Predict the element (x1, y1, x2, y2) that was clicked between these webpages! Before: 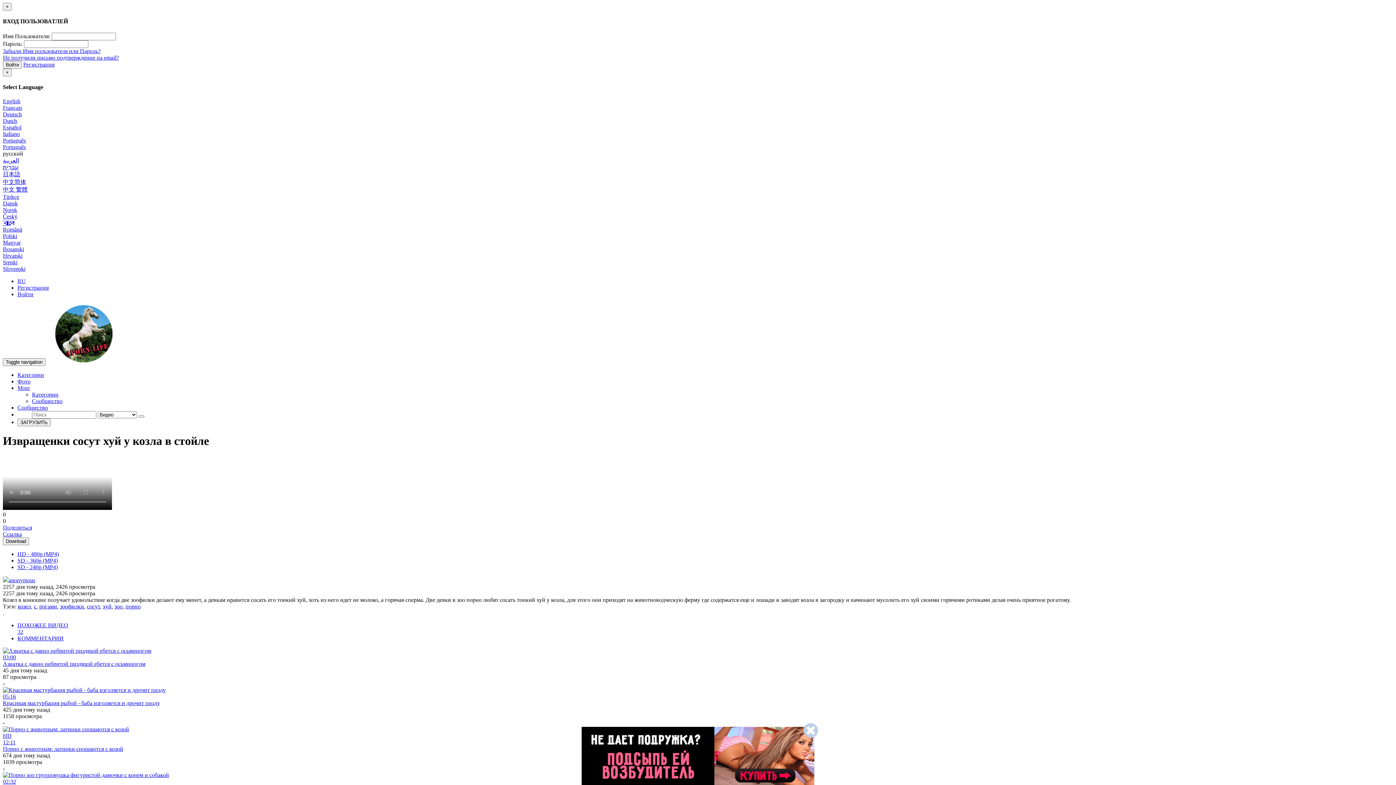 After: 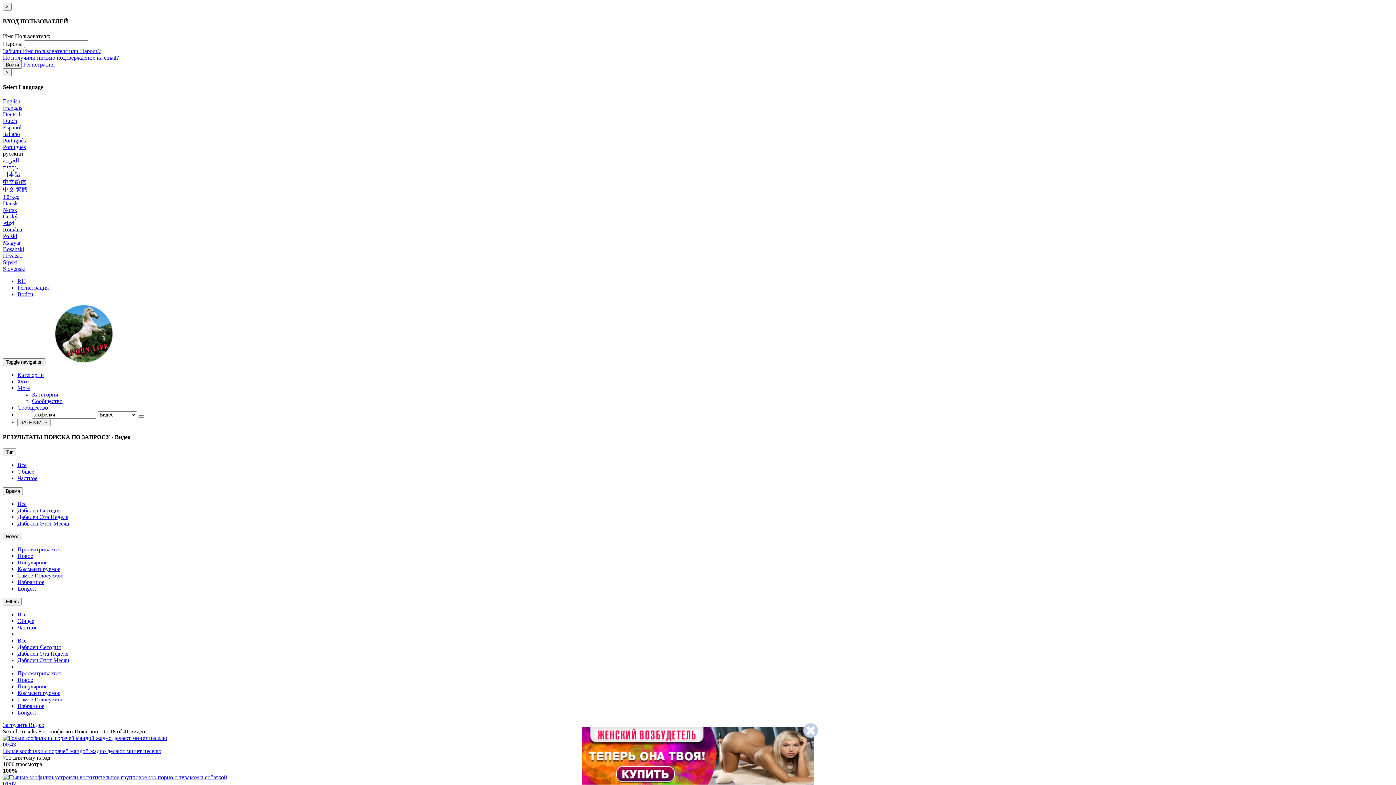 Action: bbox: (60, 603, 84, 609) label: зоофилки